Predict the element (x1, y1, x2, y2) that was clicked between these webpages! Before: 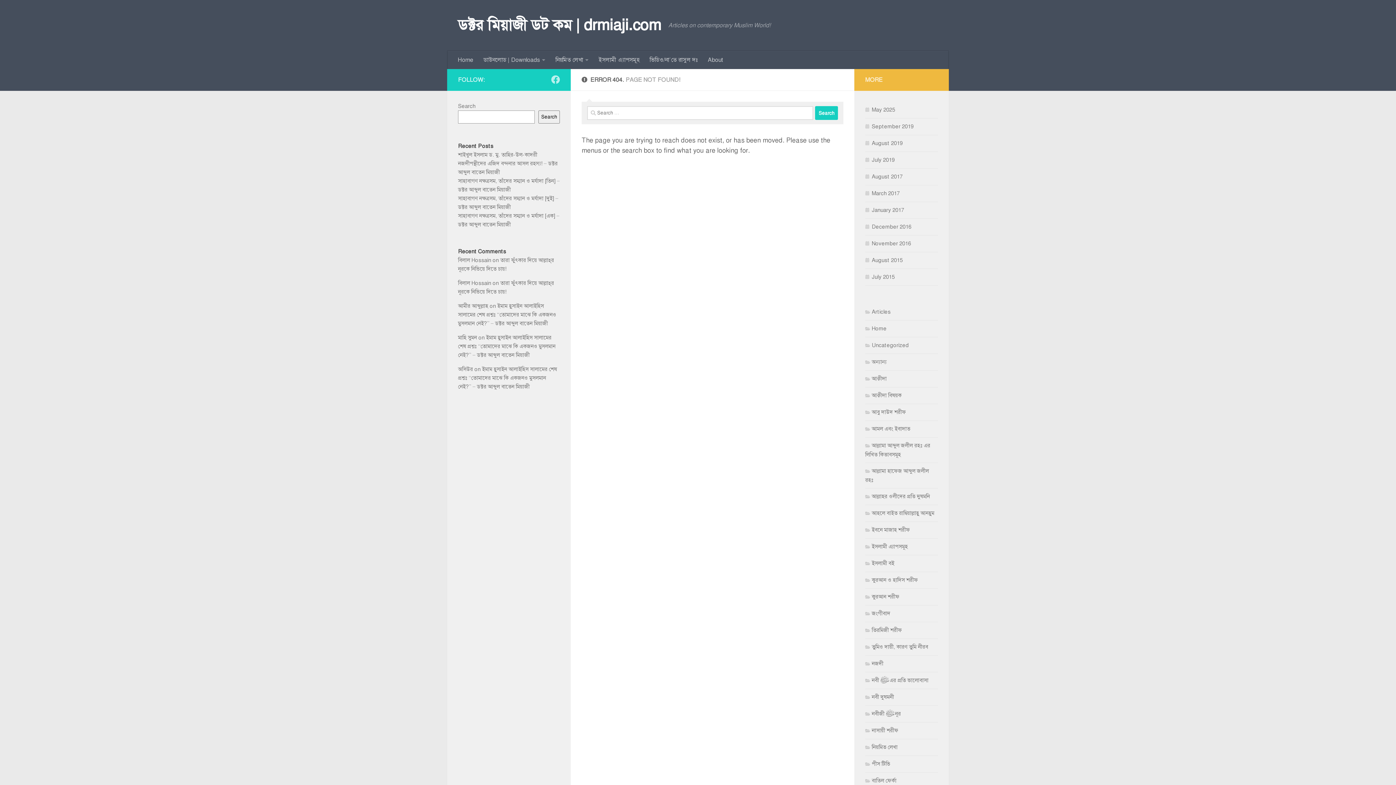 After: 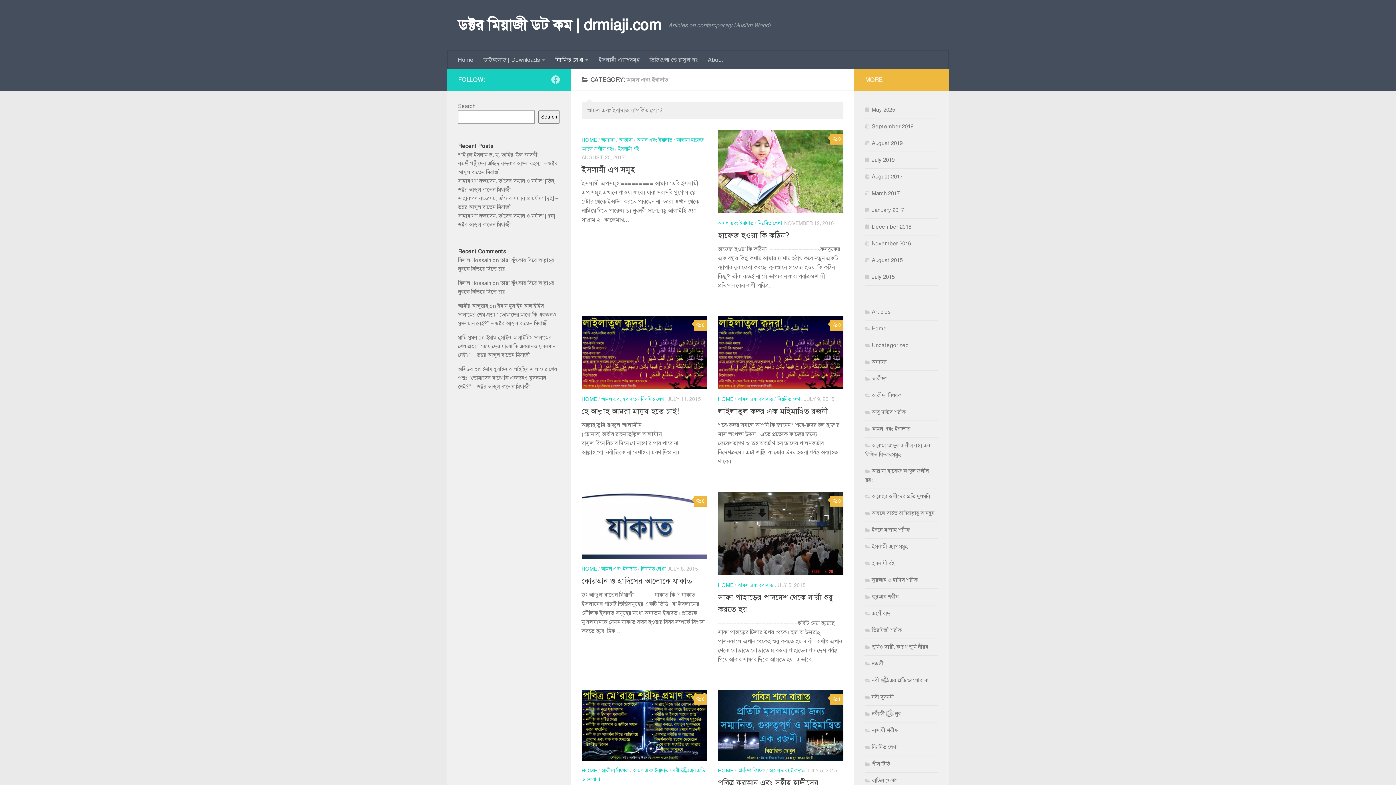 Action: bbox: (865, 425, 910, 432) label: আমল এবং ইবাদাত